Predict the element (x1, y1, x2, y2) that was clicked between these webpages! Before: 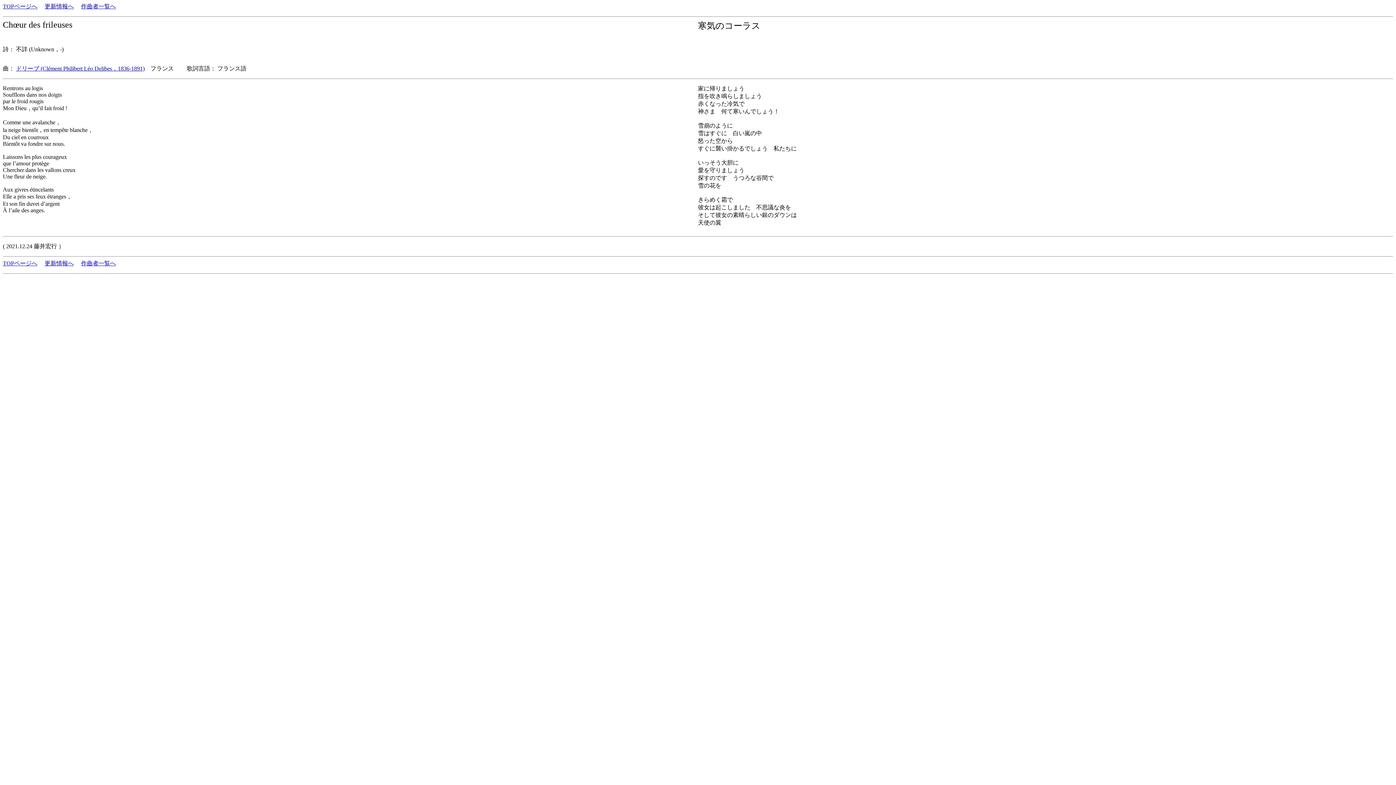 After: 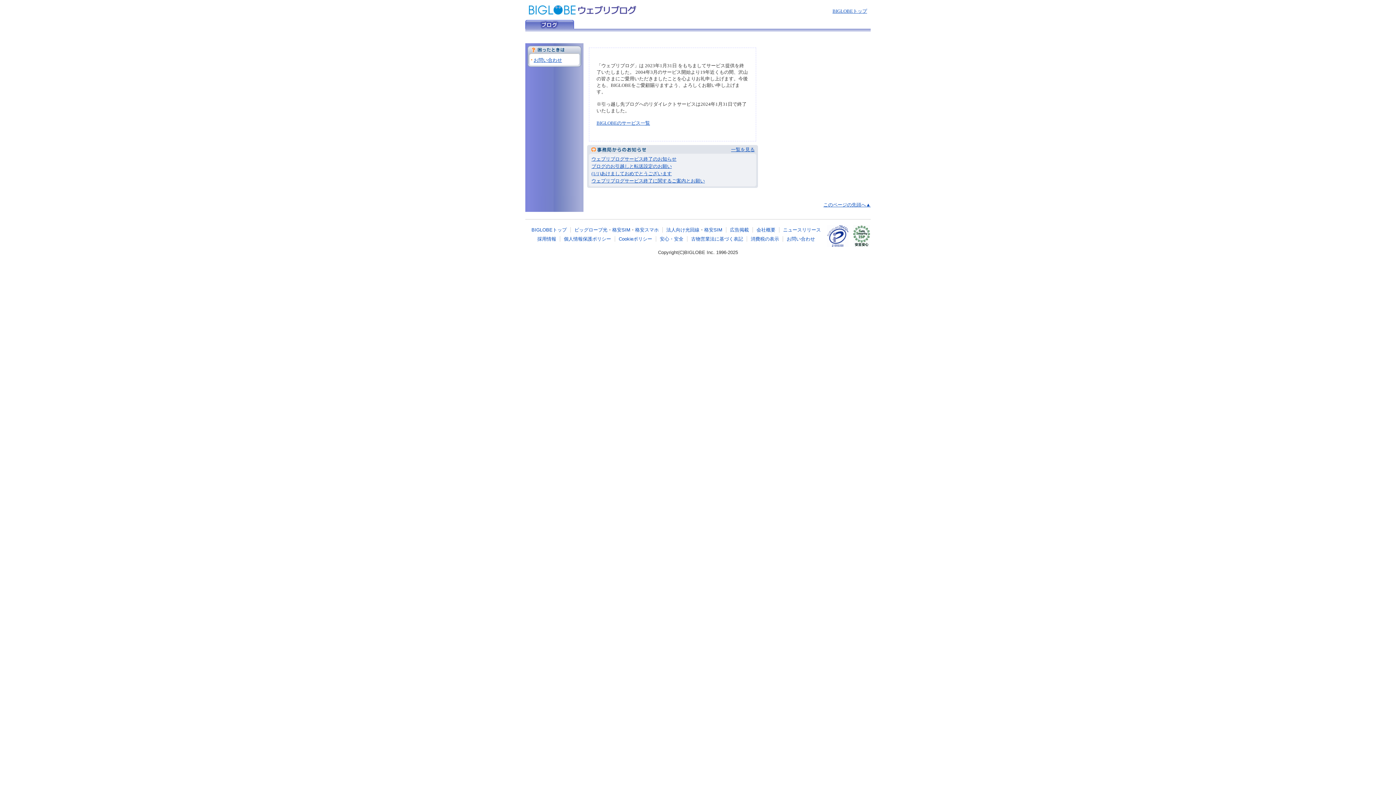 Action: bbox: (44, 260, 73, 266) label: 更新情報へ